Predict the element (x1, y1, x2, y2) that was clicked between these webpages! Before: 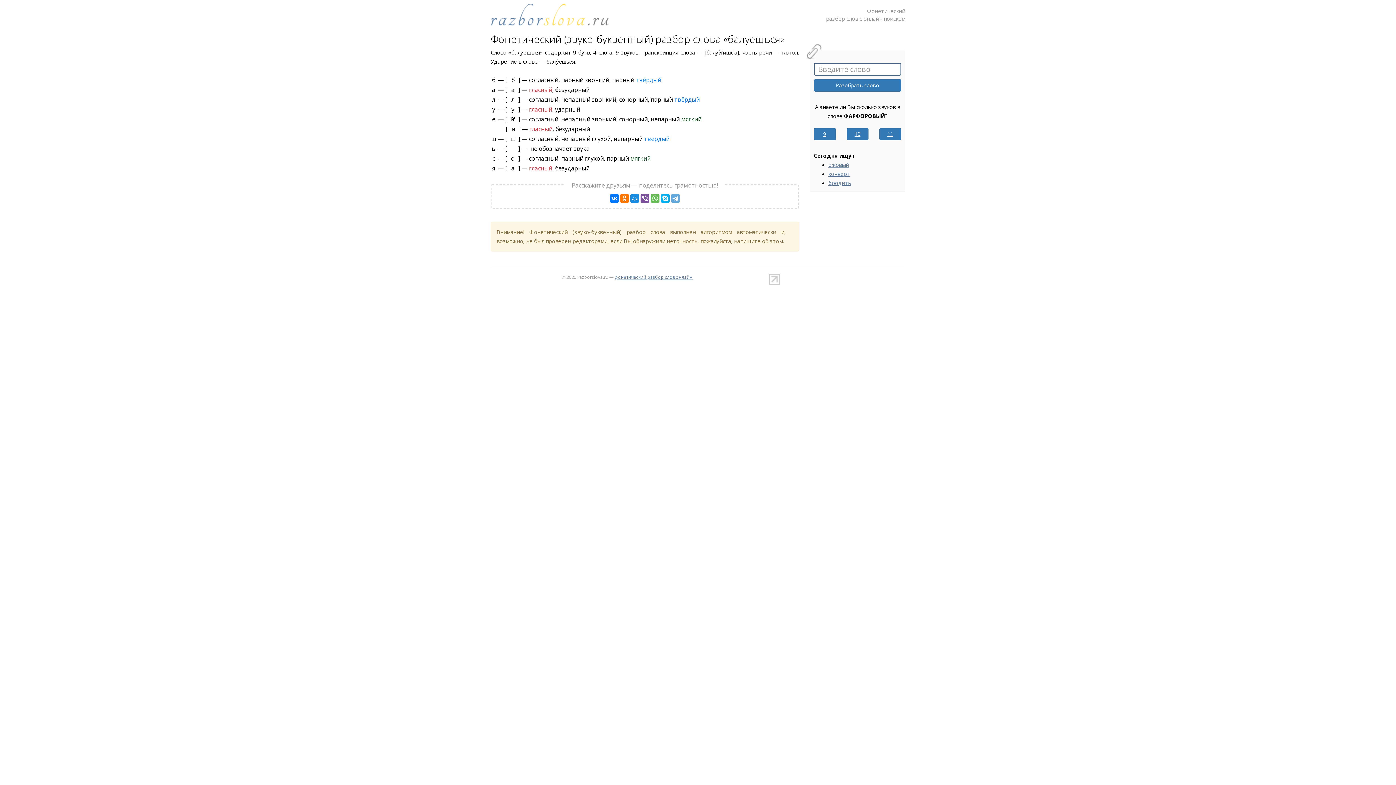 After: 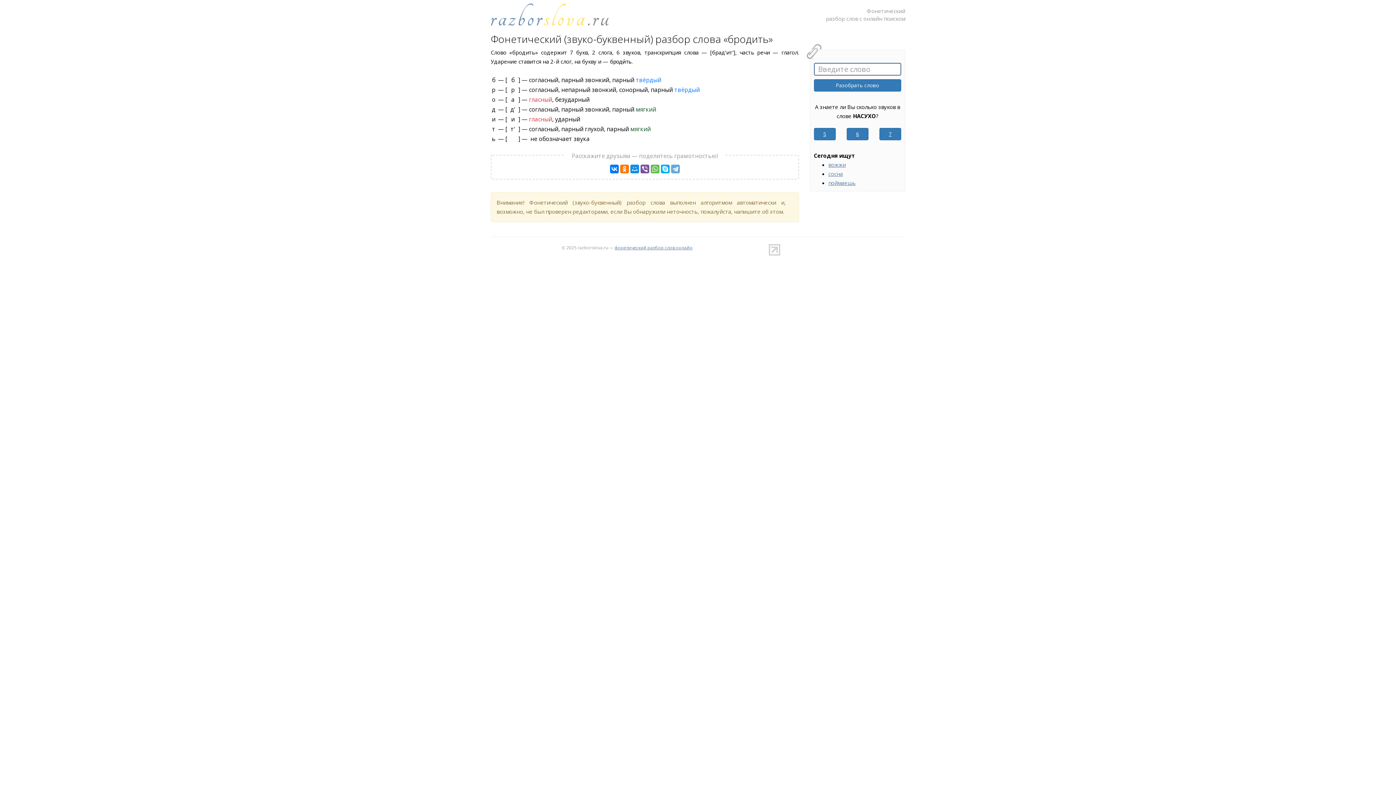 Action: bbox: (828, 179, 851, 186) label: бродить